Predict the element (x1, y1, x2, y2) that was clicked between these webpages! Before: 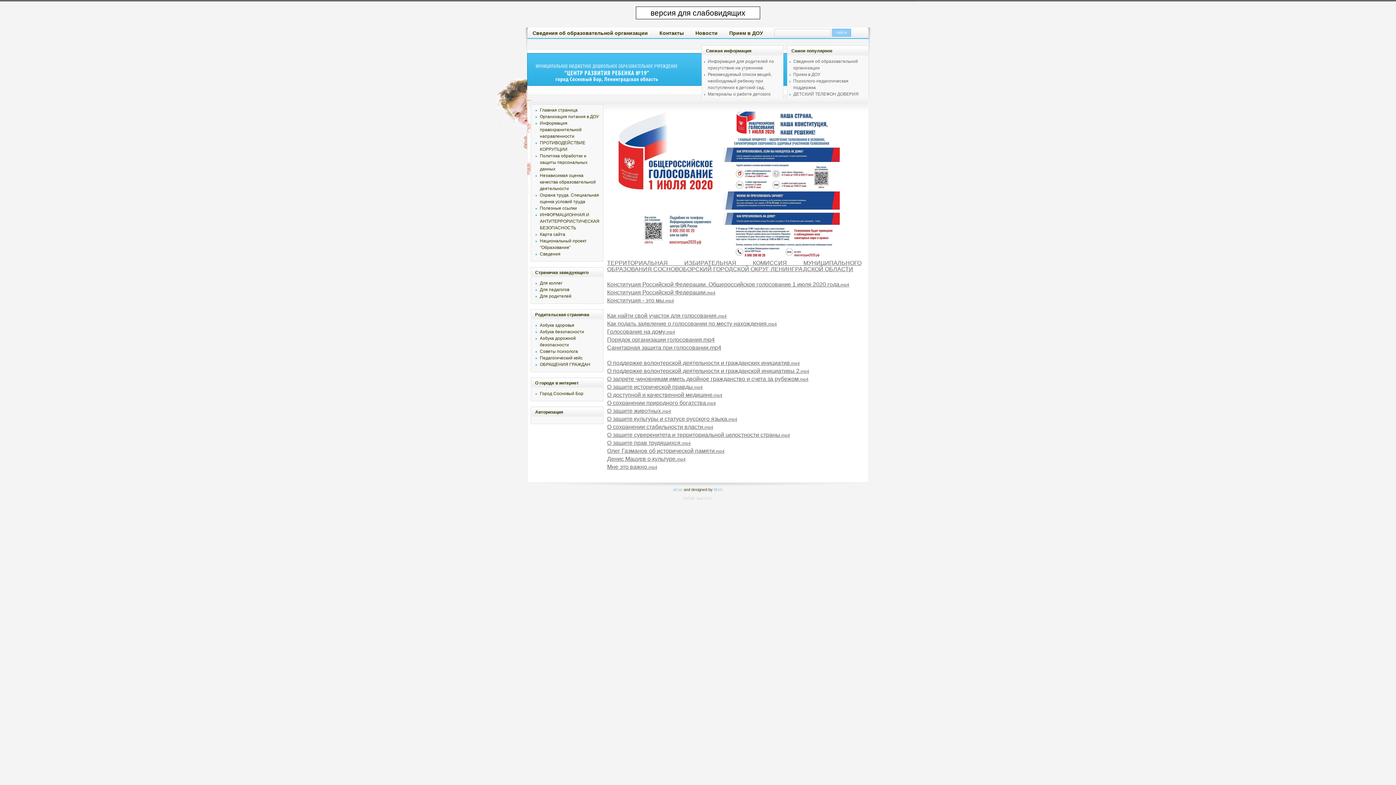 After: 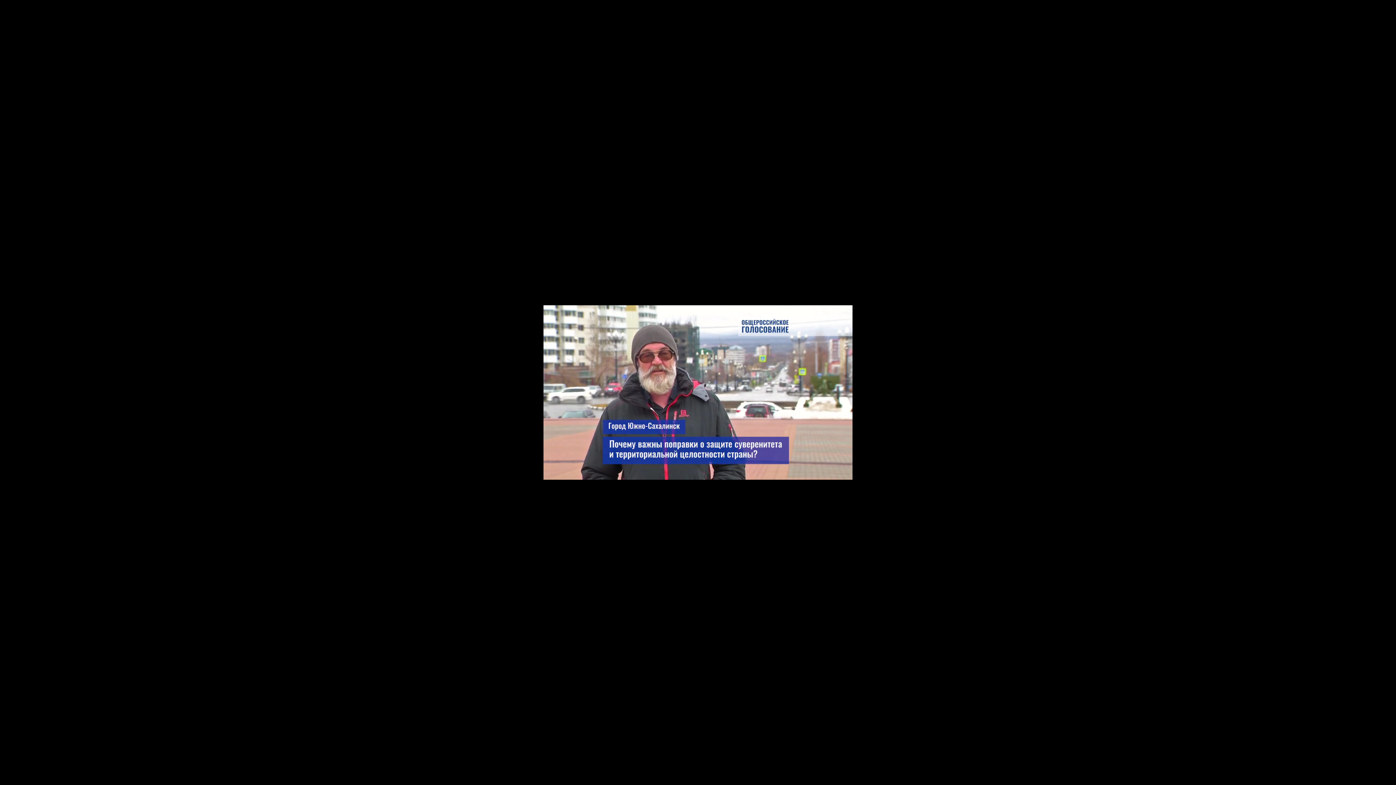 Action: label: О защите суверенитета и территориальной целостности страны.mp4 bbox: (607, 433, 790, 438)